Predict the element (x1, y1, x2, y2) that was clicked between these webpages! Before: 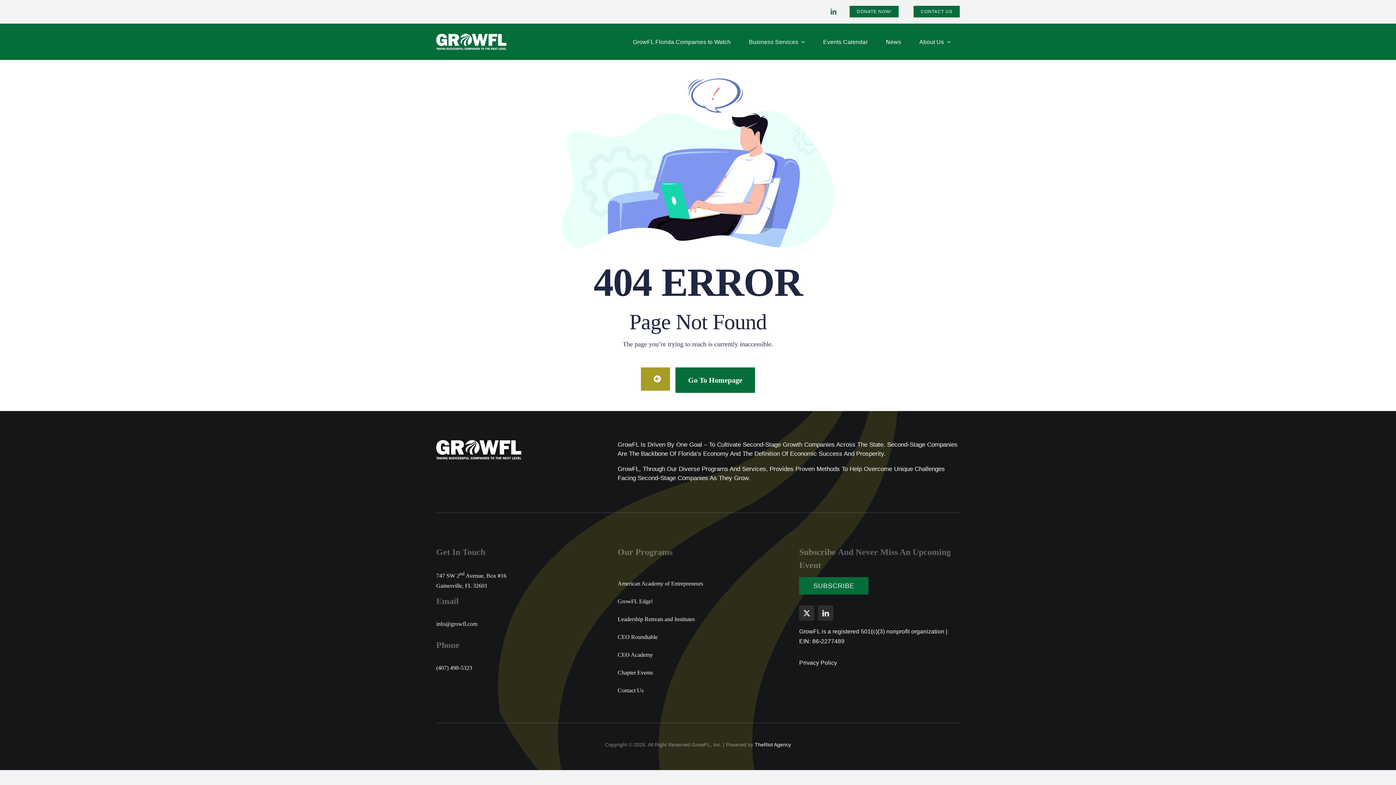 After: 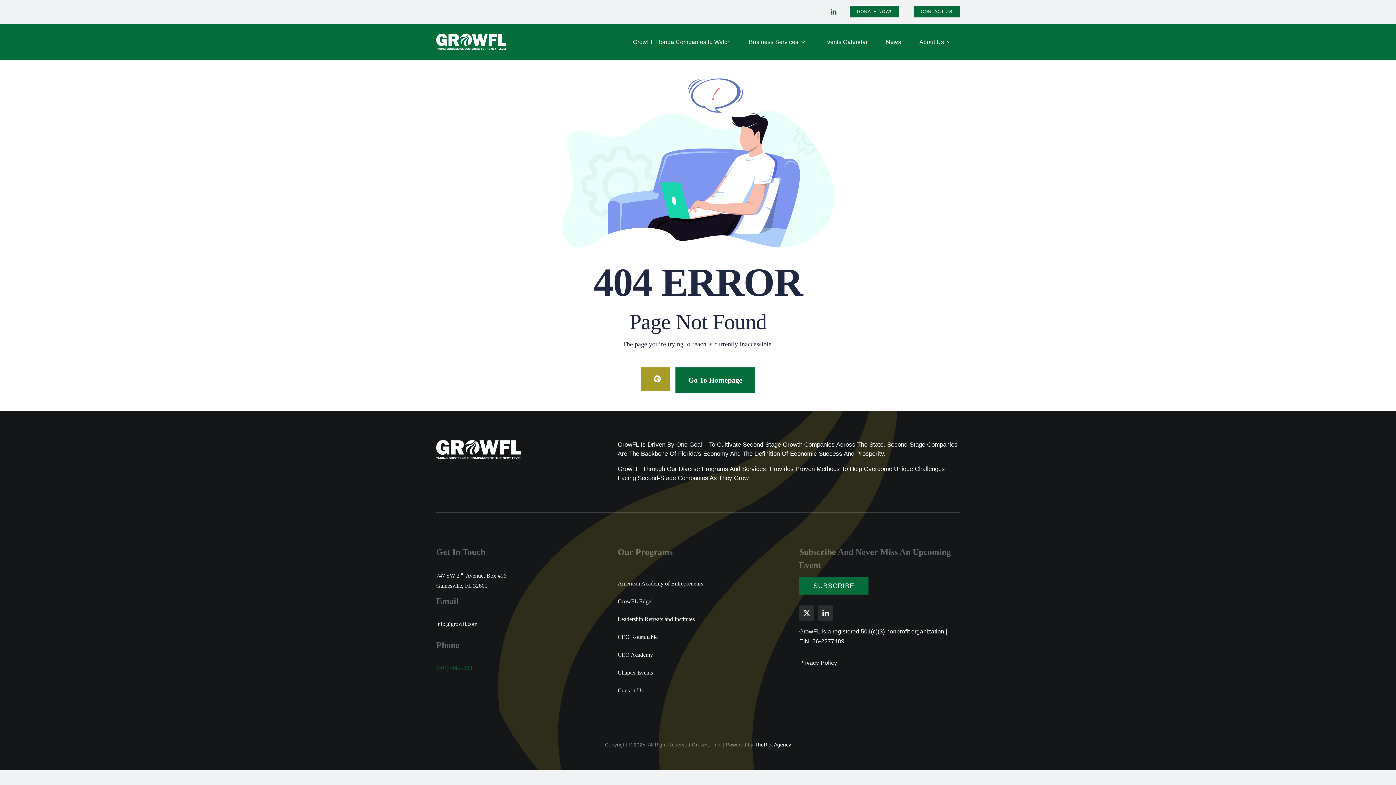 Action: bbox: (436, 665, 472, 671) label: (407) 498-5323